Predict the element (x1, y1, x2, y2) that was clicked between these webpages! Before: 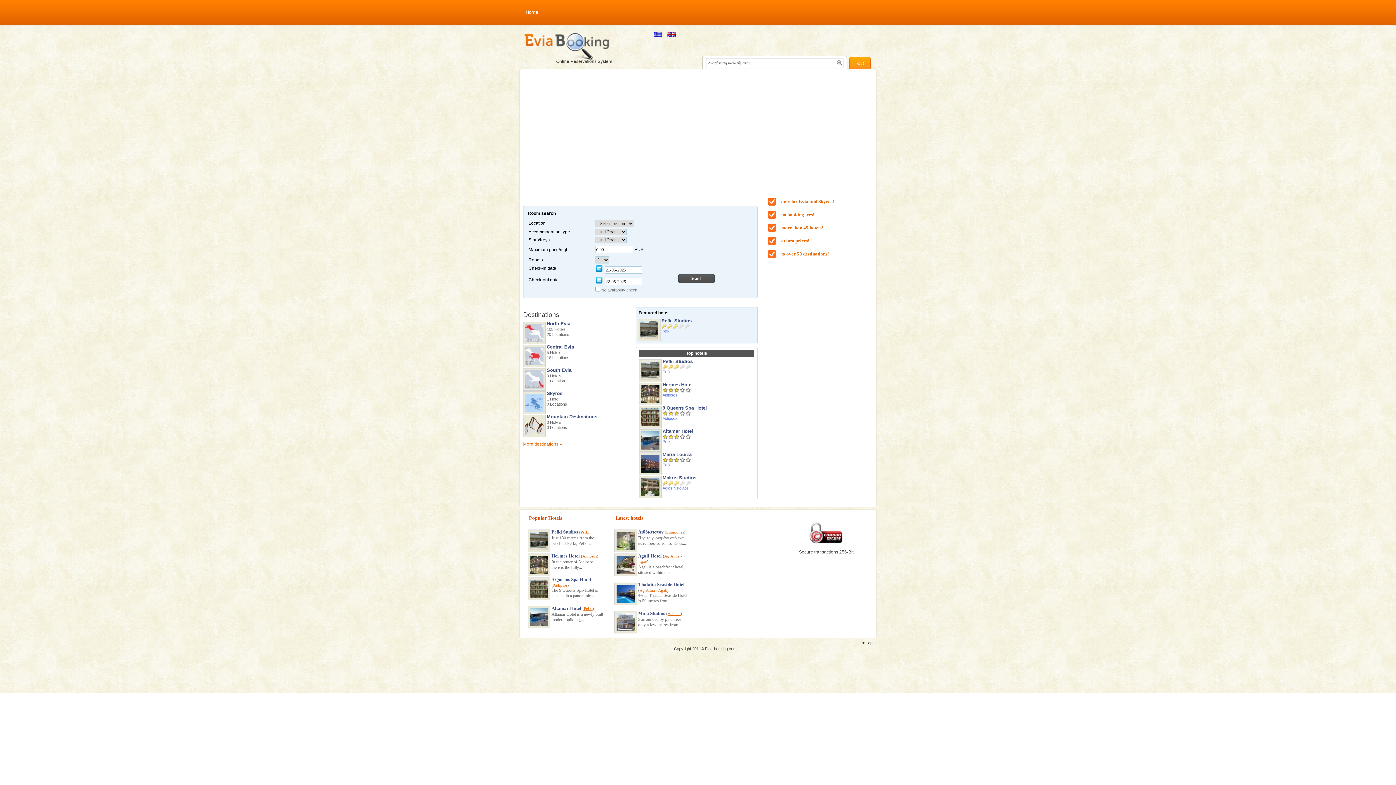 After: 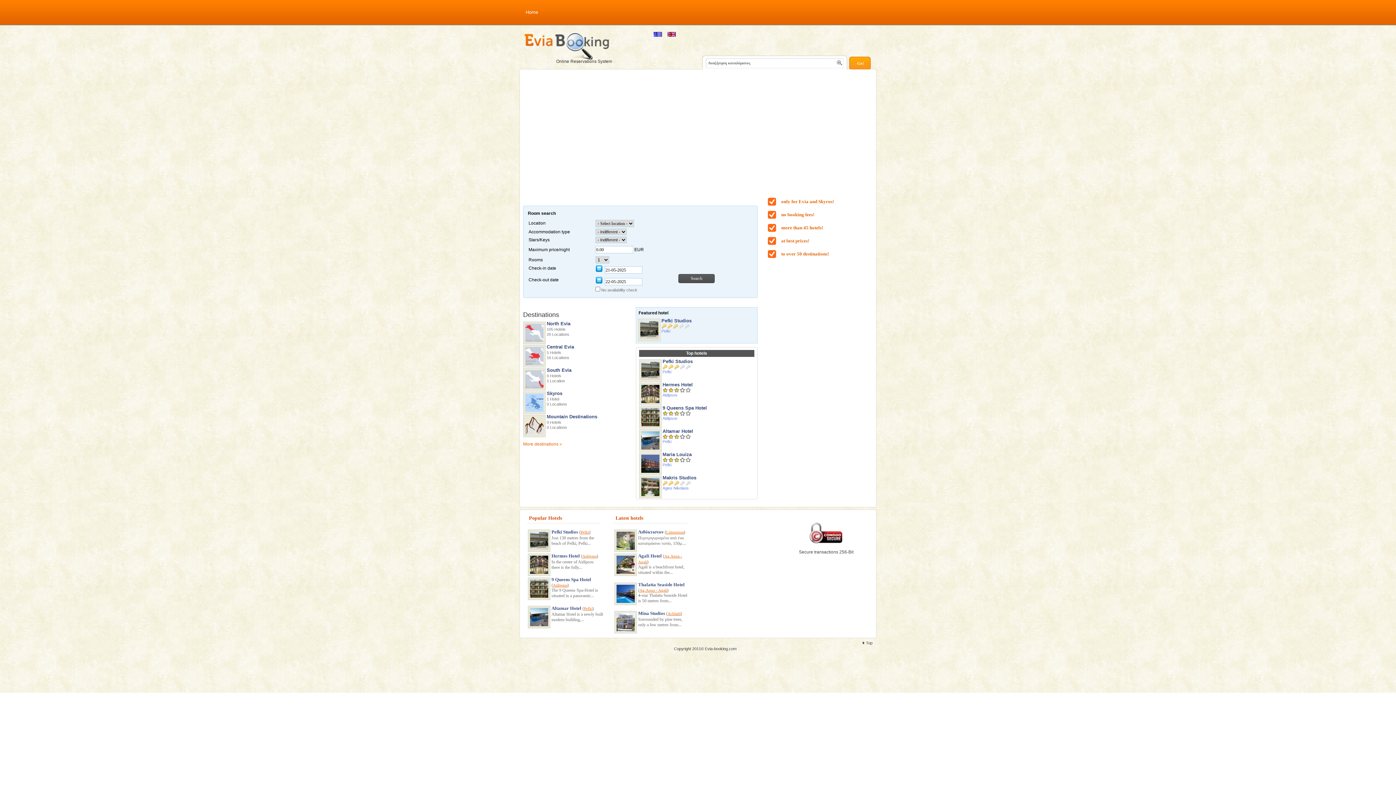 Action: label: Top bbox: (861, 641, 872, 645)